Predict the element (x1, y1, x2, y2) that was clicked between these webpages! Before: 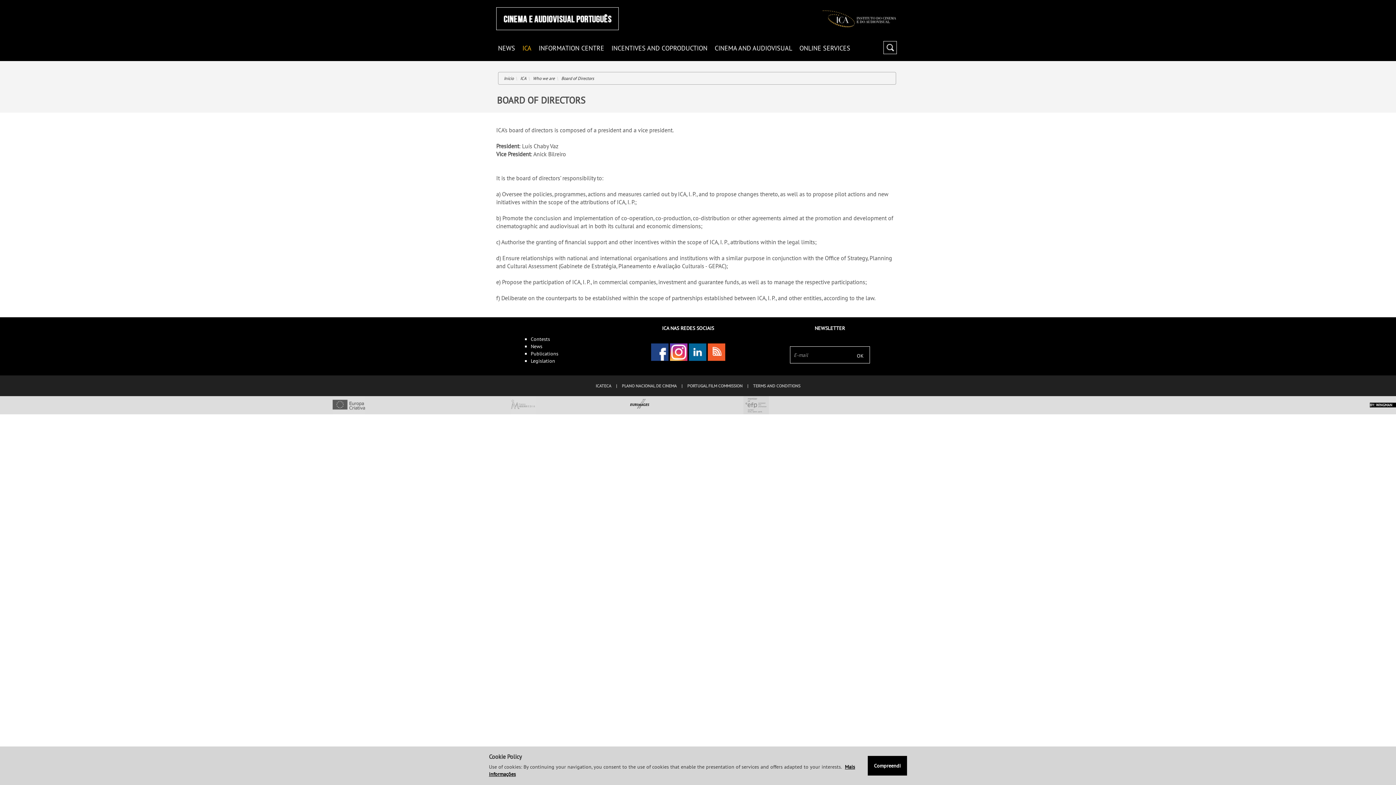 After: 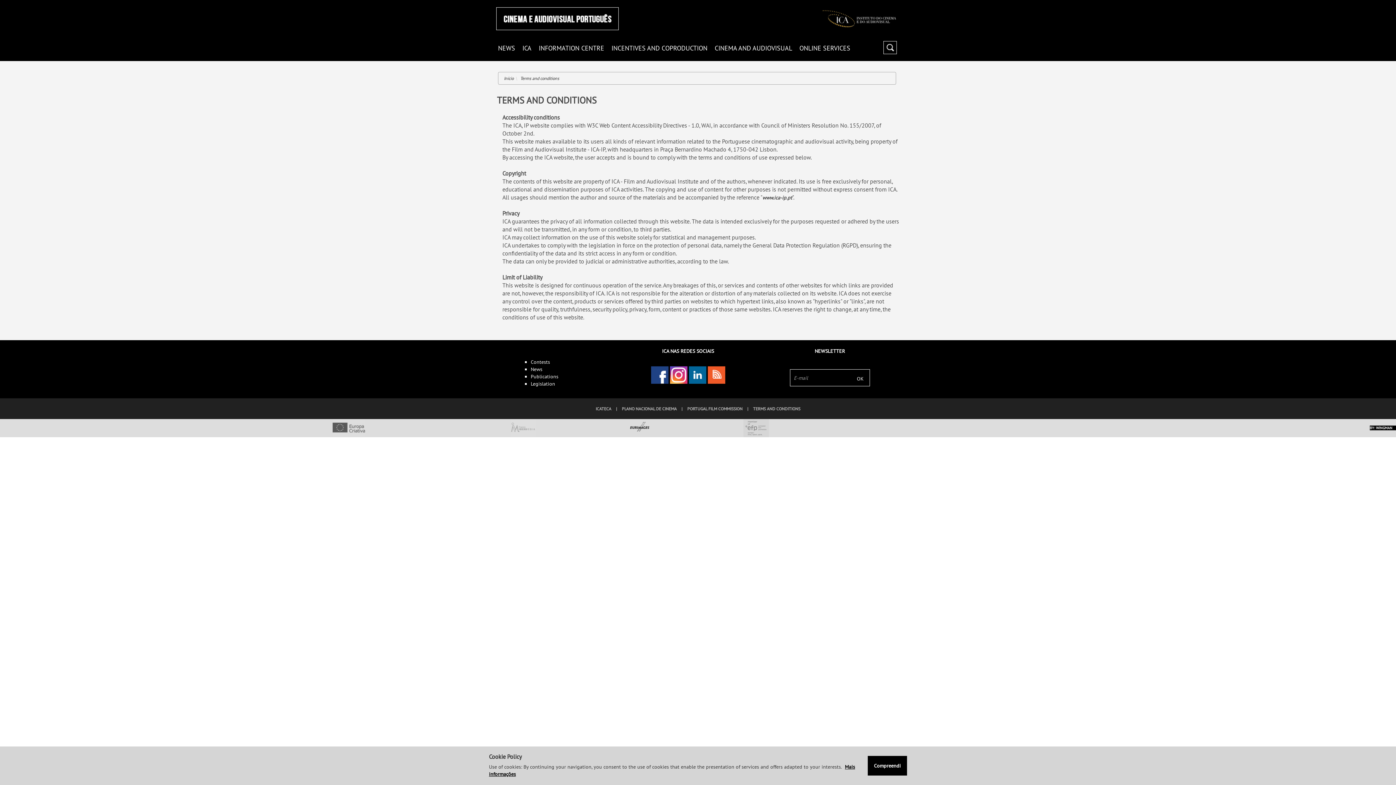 Action: bbox: (753, 383, 800, 388) label: TERMS AND CONDITIONS